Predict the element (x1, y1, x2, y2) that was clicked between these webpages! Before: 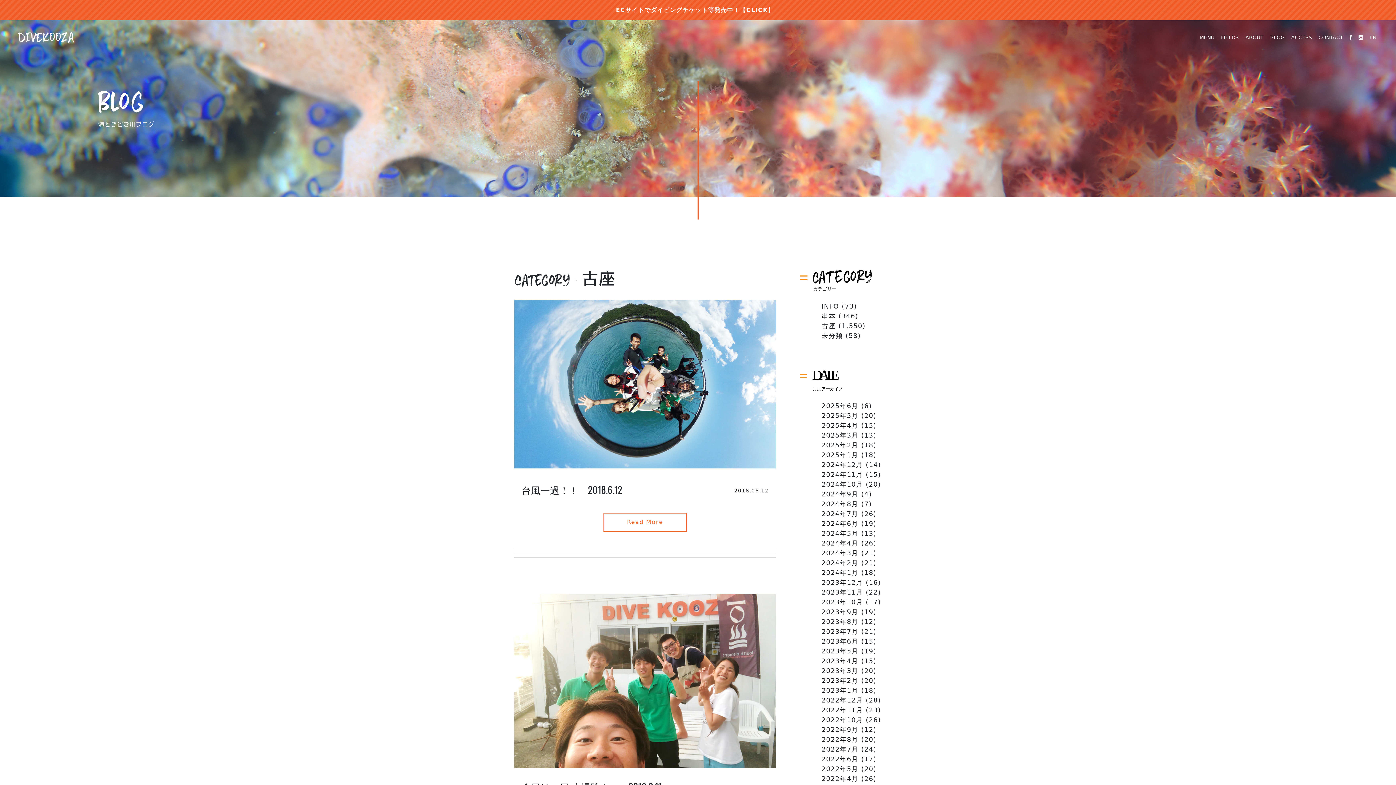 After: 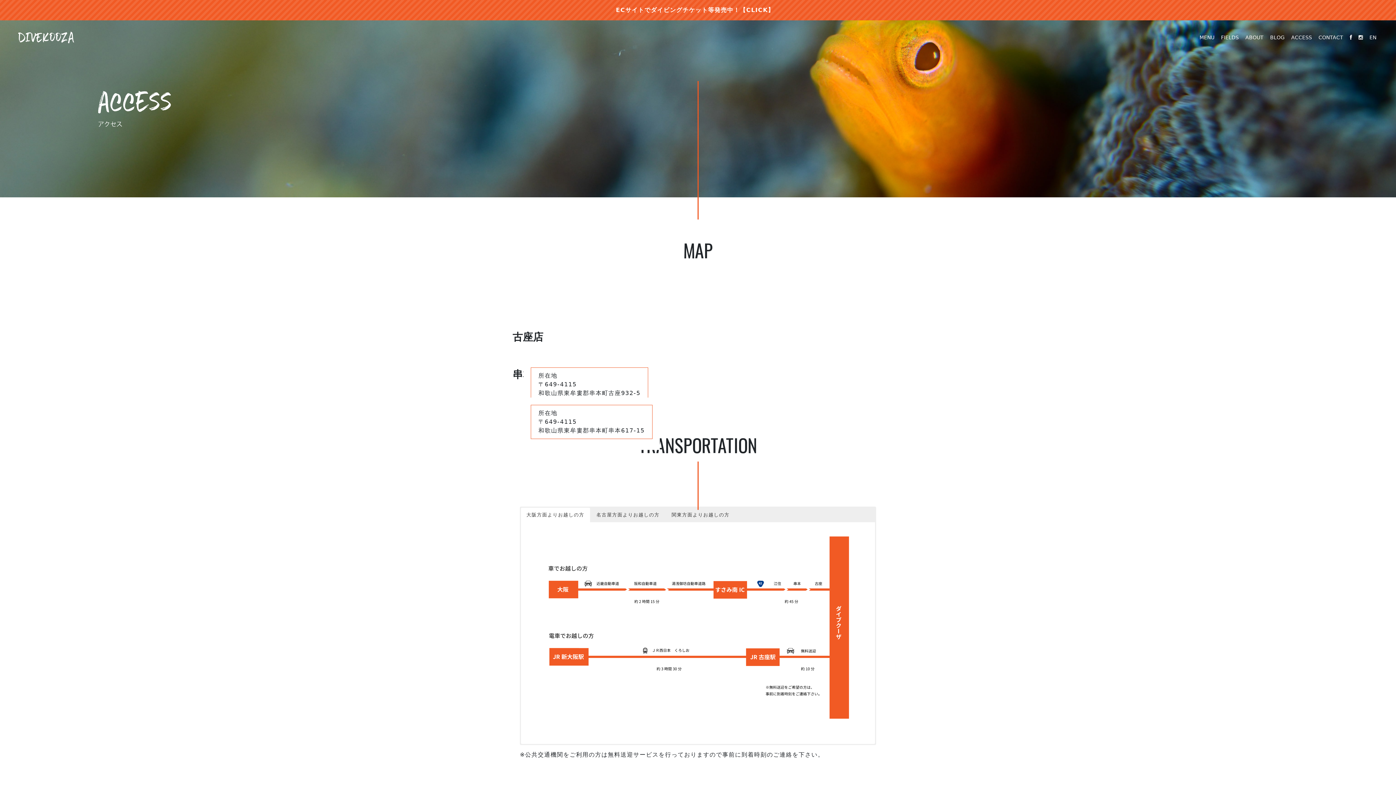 Action: bbox: (1291, 34, 1312, 40) label: ACCESS